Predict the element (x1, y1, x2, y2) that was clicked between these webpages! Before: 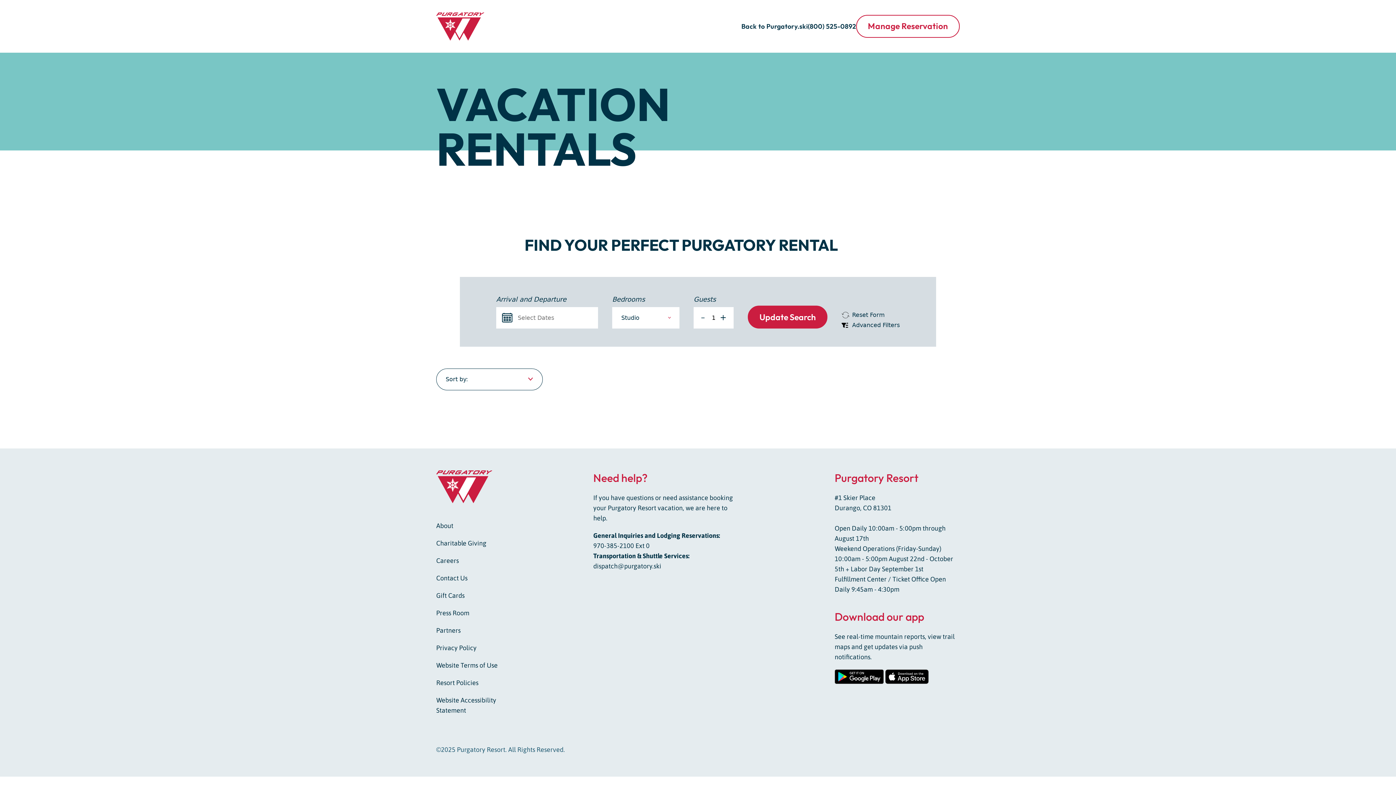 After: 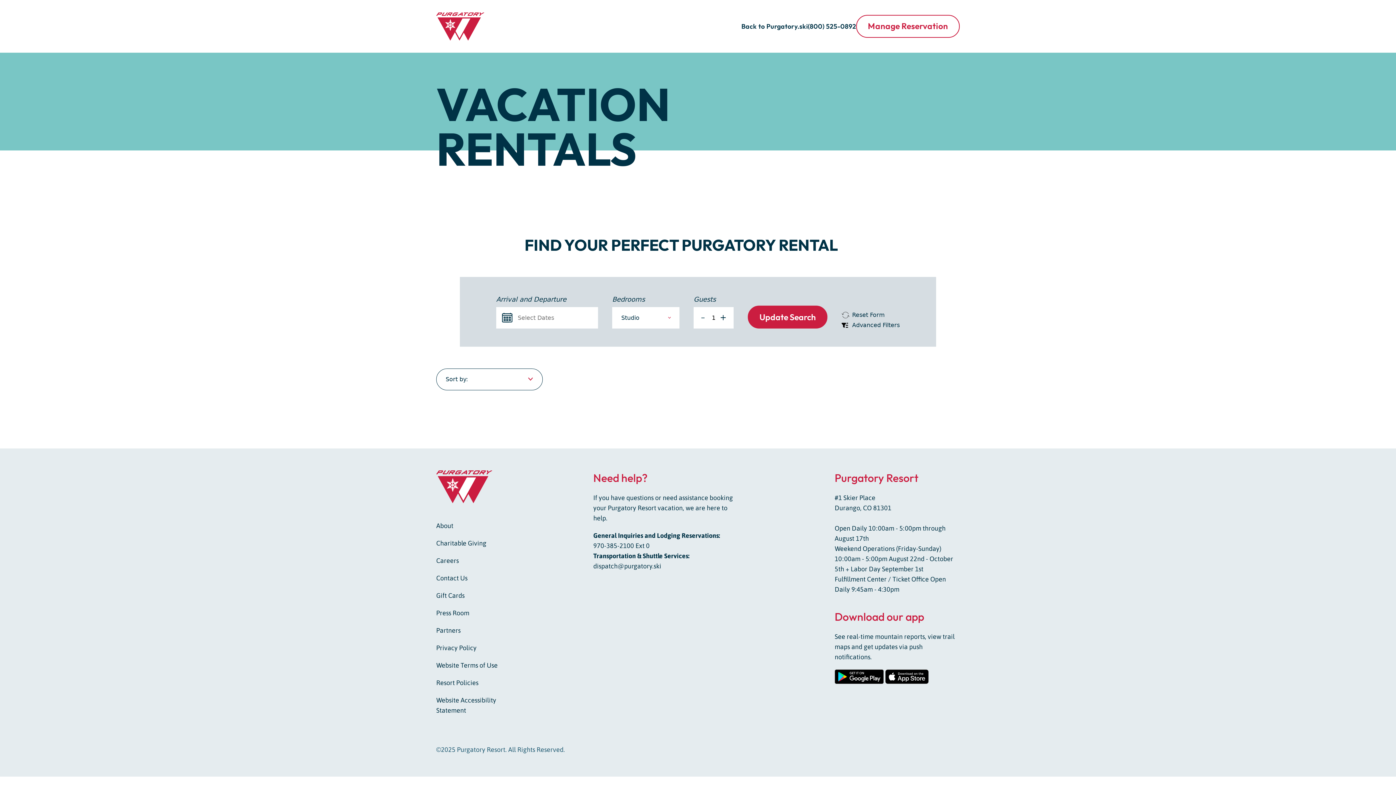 Action: label: dispatch@purgatory.ski bbox: (593, 562, 661, 570)